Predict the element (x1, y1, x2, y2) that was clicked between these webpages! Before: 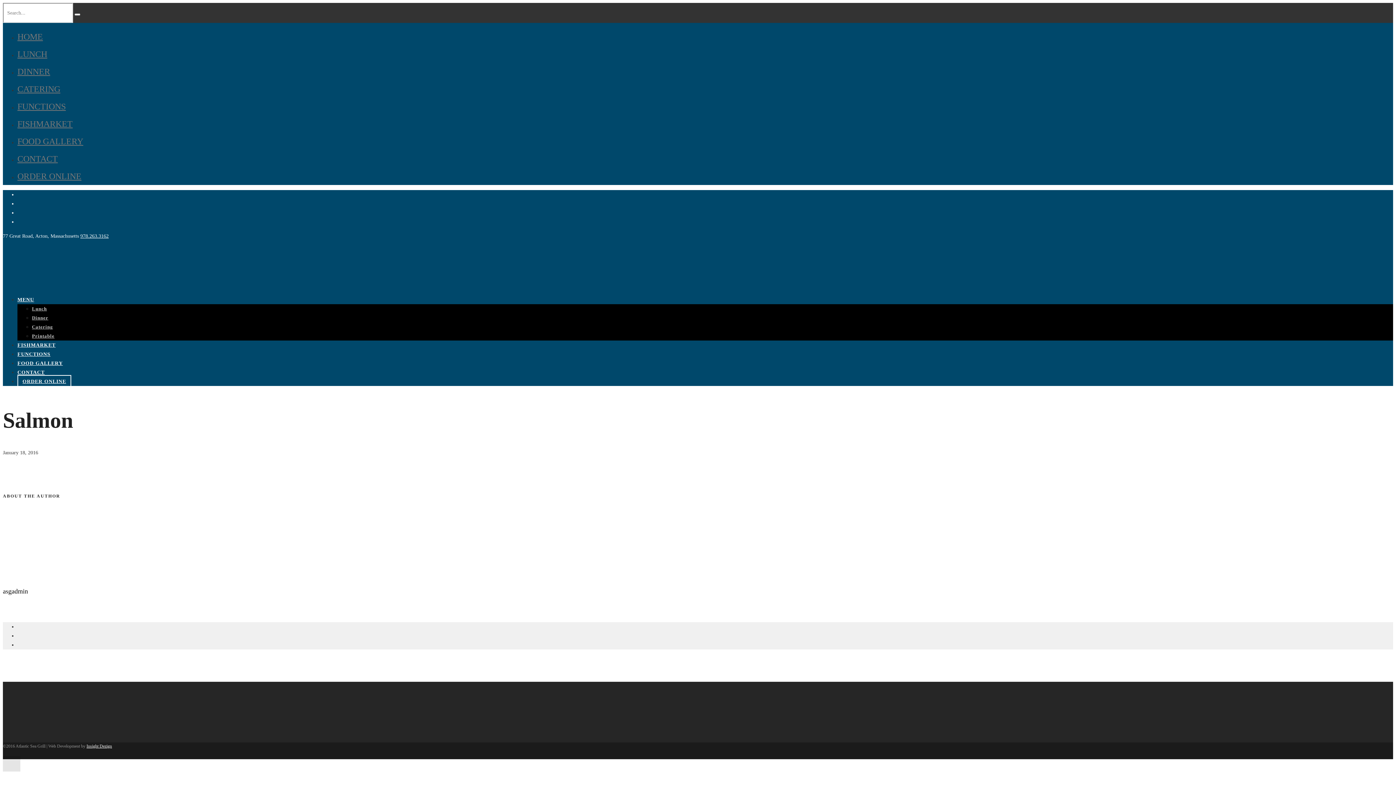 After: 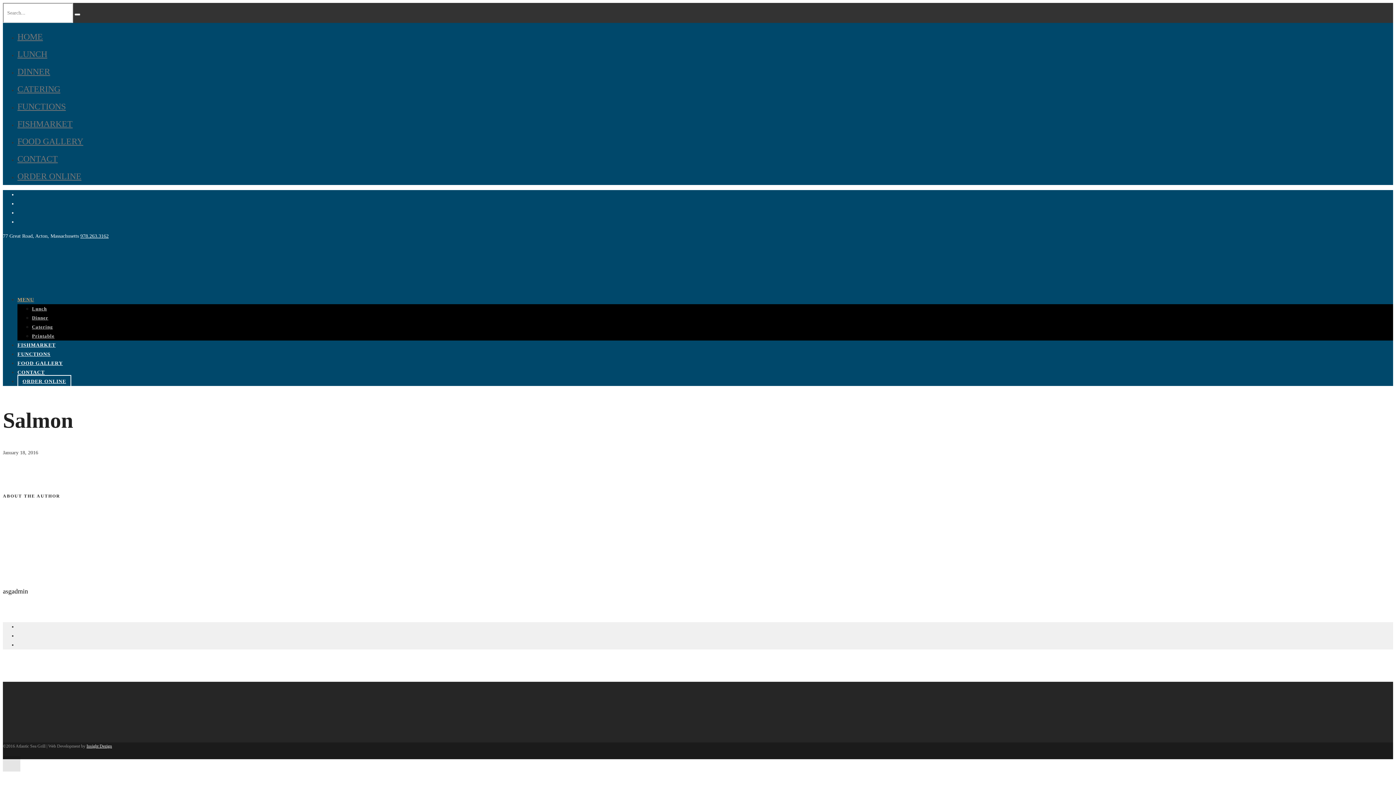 Action: label: MENU bbox: (17, 297, 34, 302)